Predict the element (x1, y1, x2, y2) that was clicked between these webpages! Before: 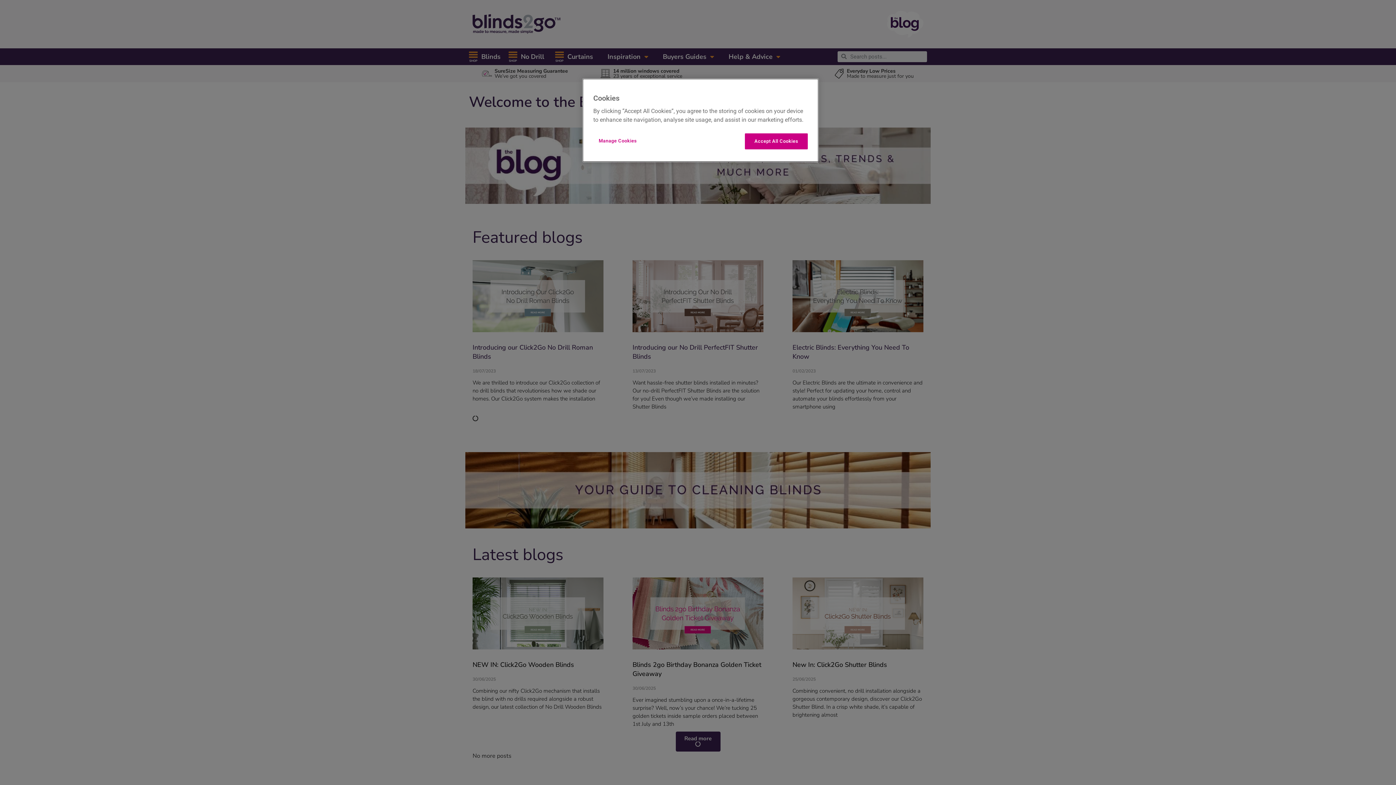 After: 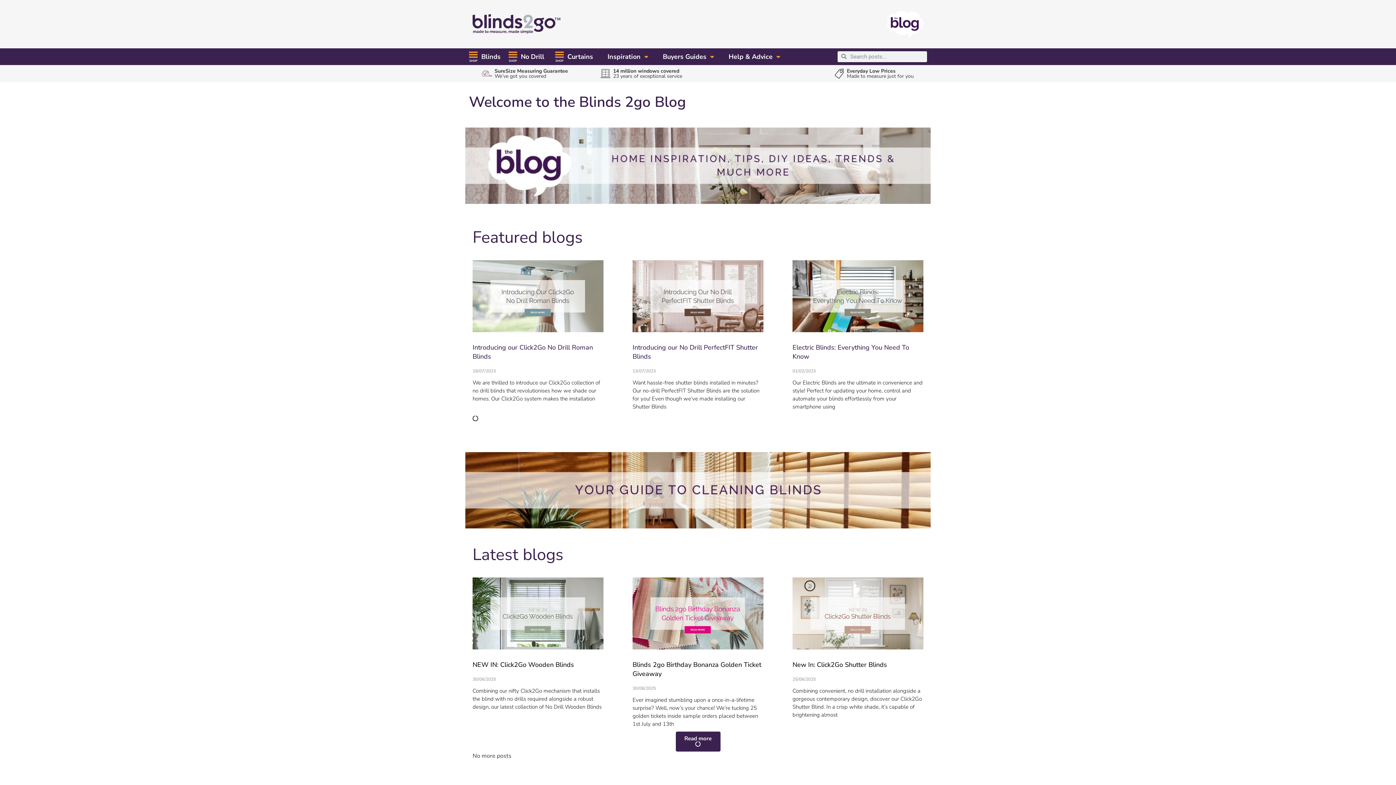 Action: label: Accept All Cookies bbox: (745, 133, 808, 149)